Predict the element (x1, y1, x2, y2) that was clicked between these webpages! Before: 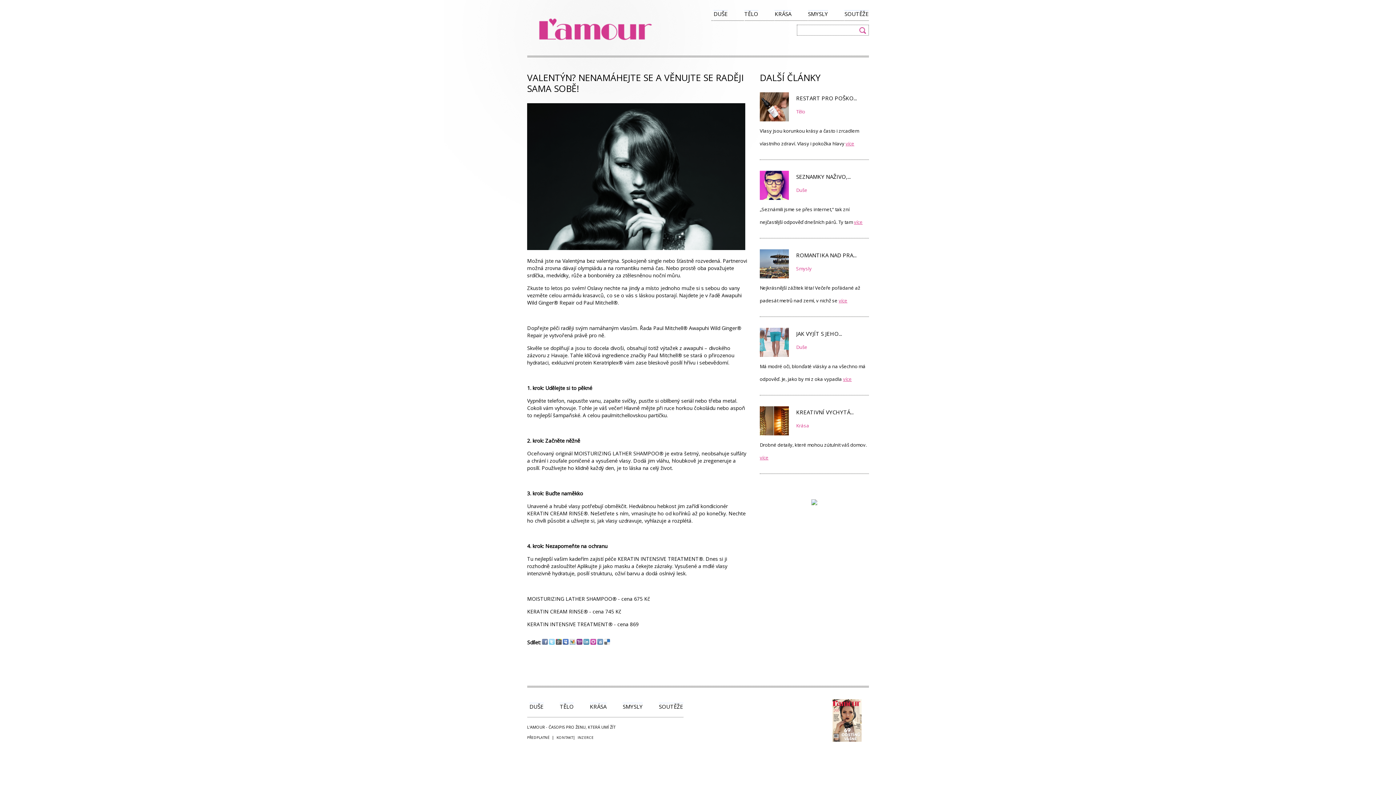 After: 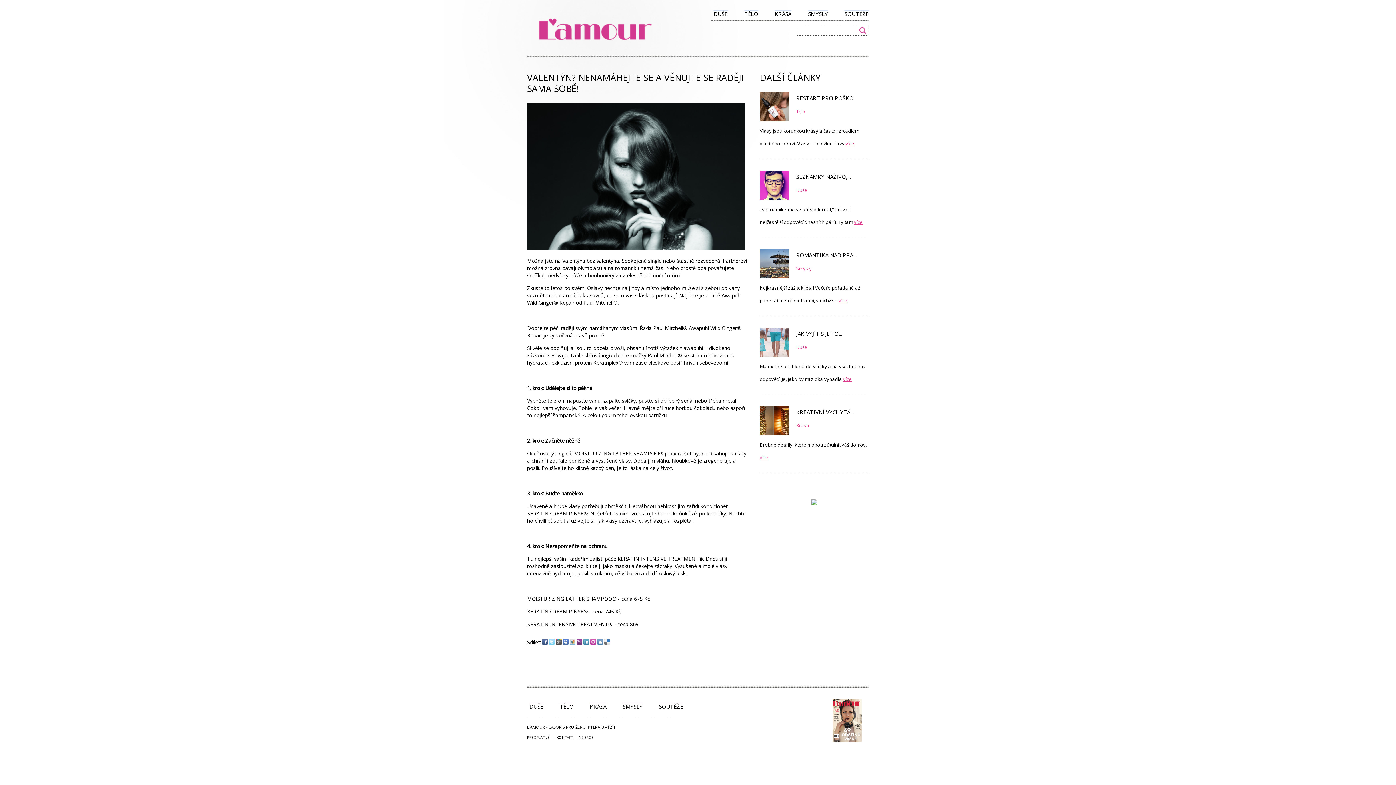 Action: label: Facebook bbox: (542, 639, 548, 645)